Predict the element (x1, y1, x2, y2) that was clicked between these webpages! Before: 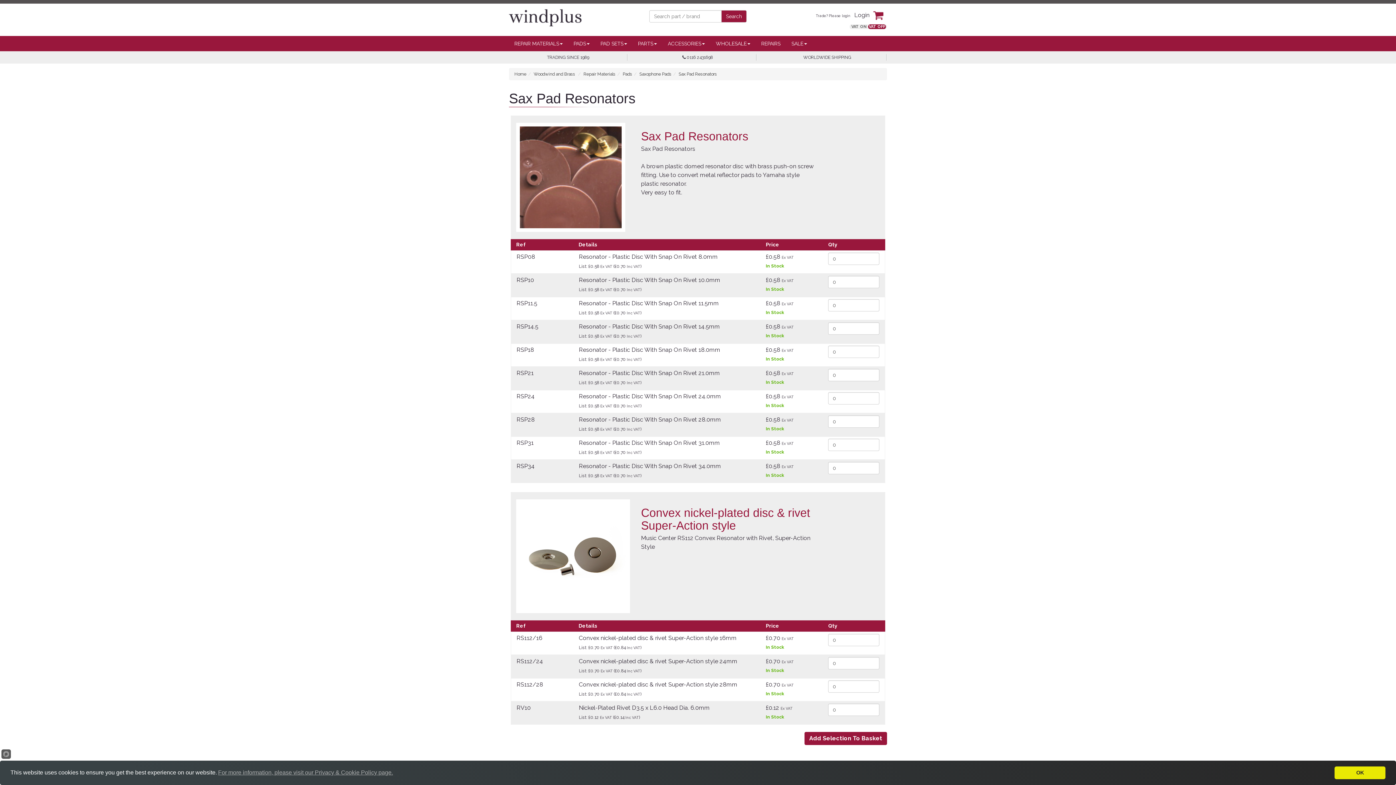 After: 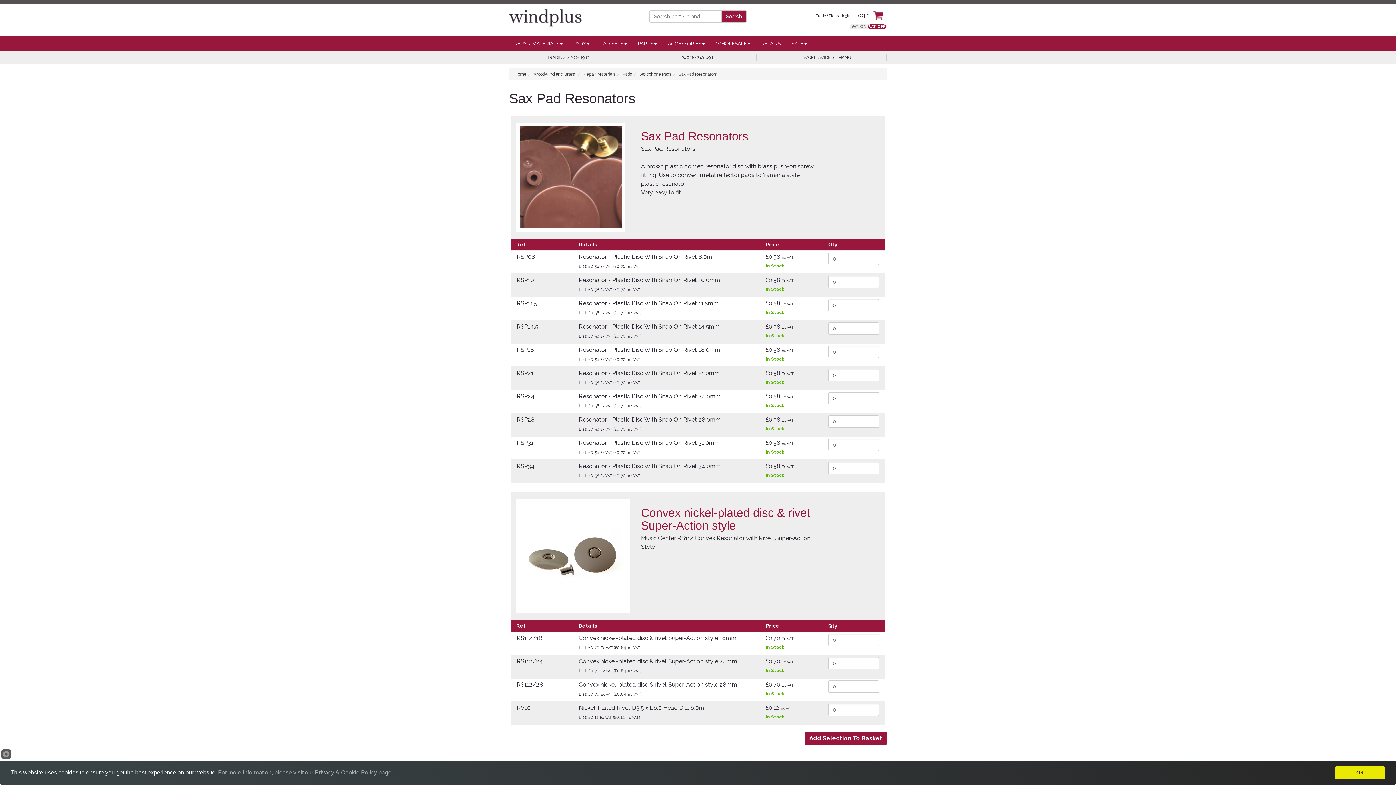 Action: label: Sax Pad Resonators bbox: (678, 71, 717, 76)